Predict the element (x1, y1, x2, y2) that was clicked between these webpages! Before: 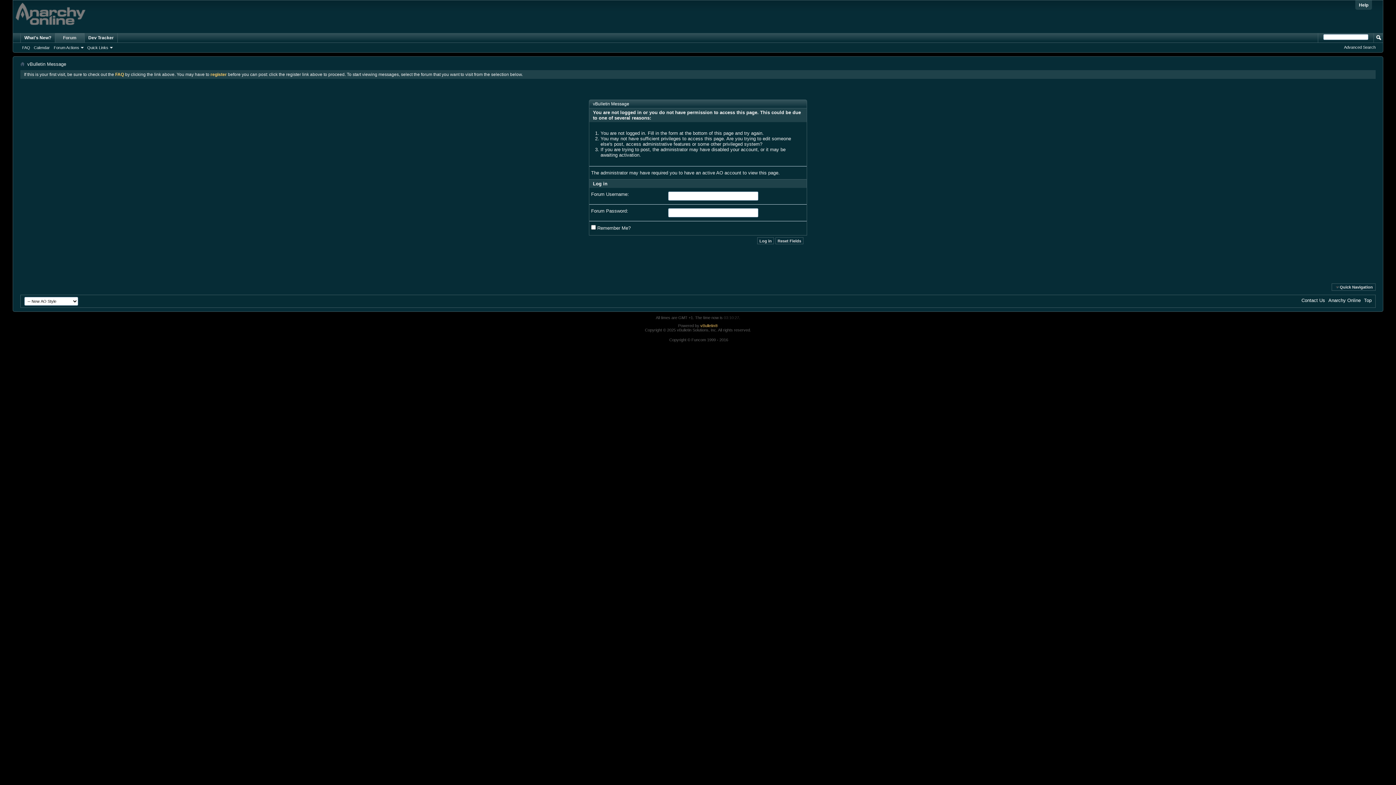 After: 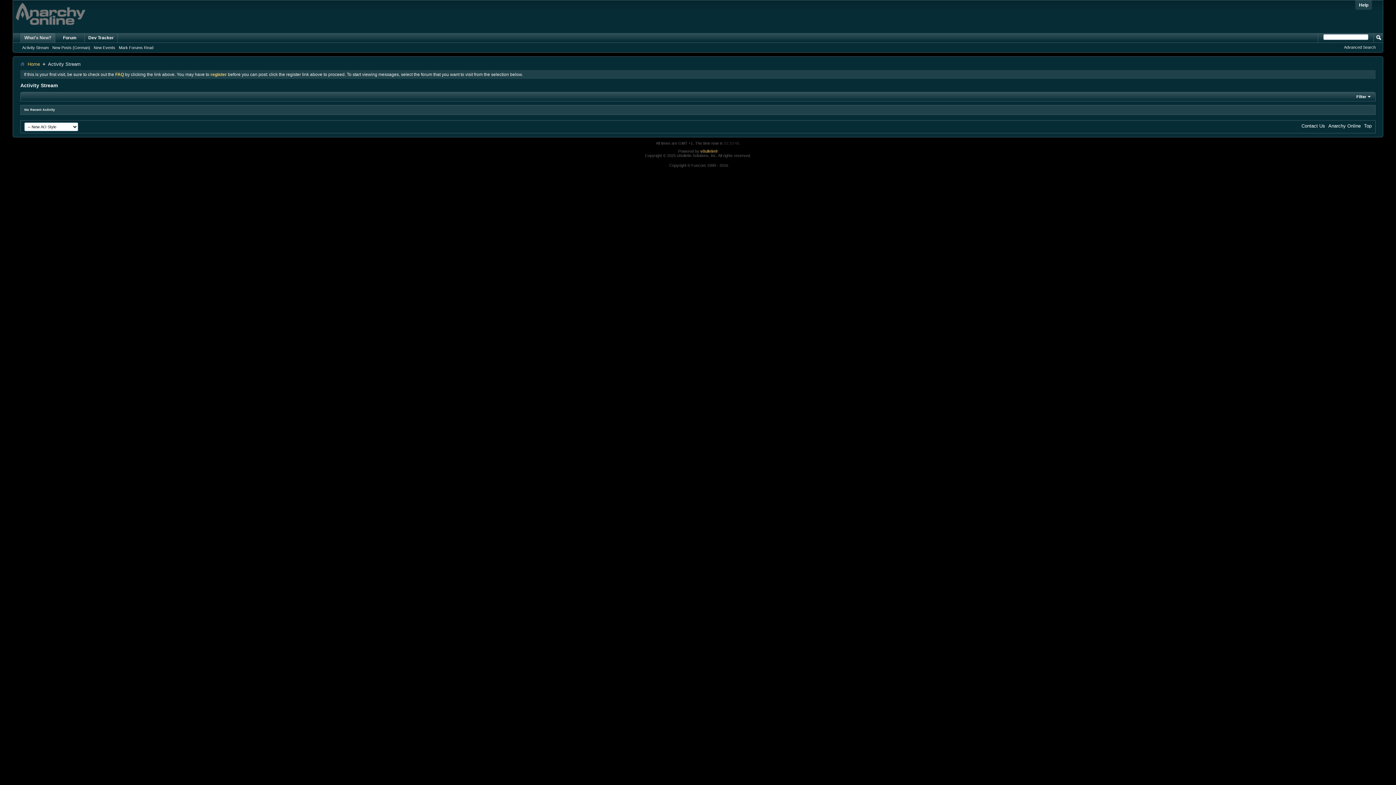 Action: bbox: (20, 33, 54, 42) label: What's New?